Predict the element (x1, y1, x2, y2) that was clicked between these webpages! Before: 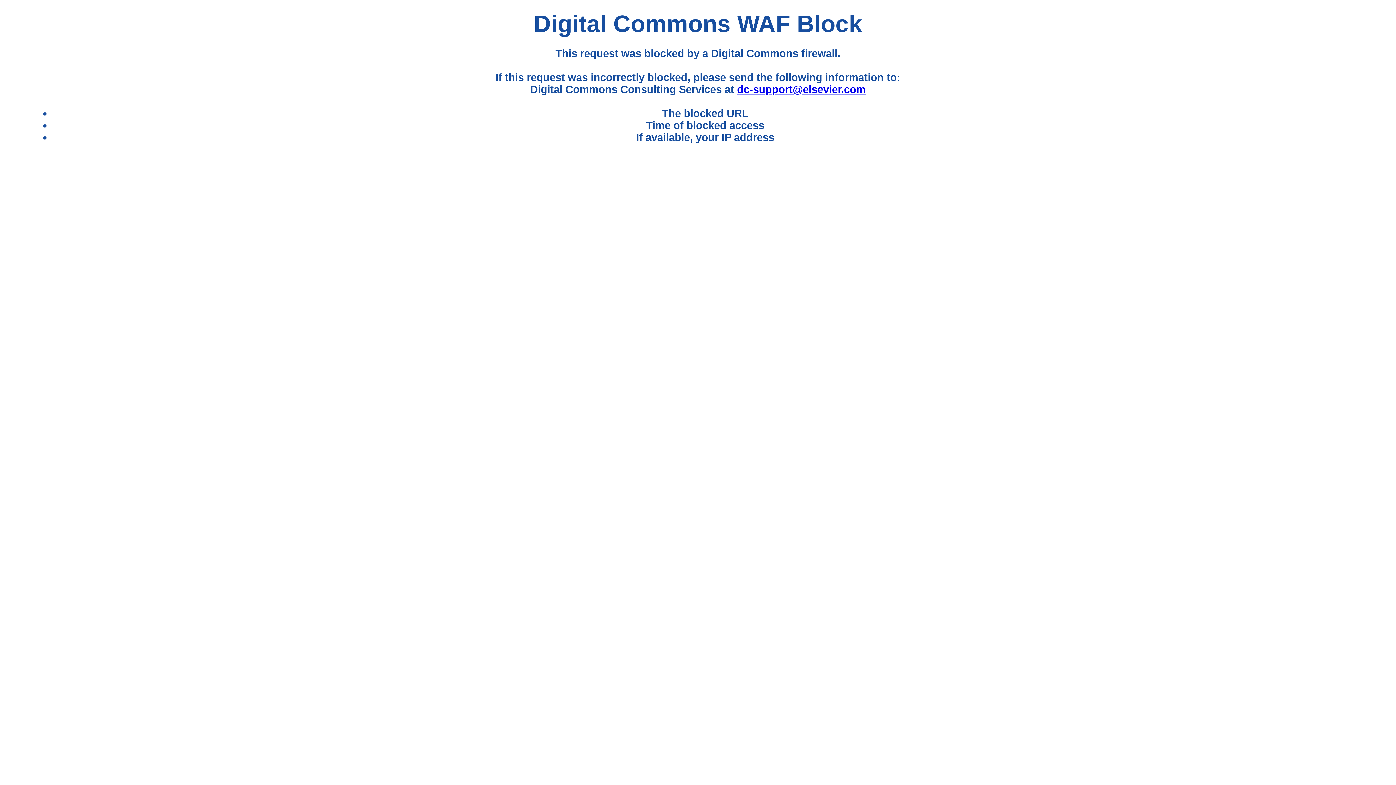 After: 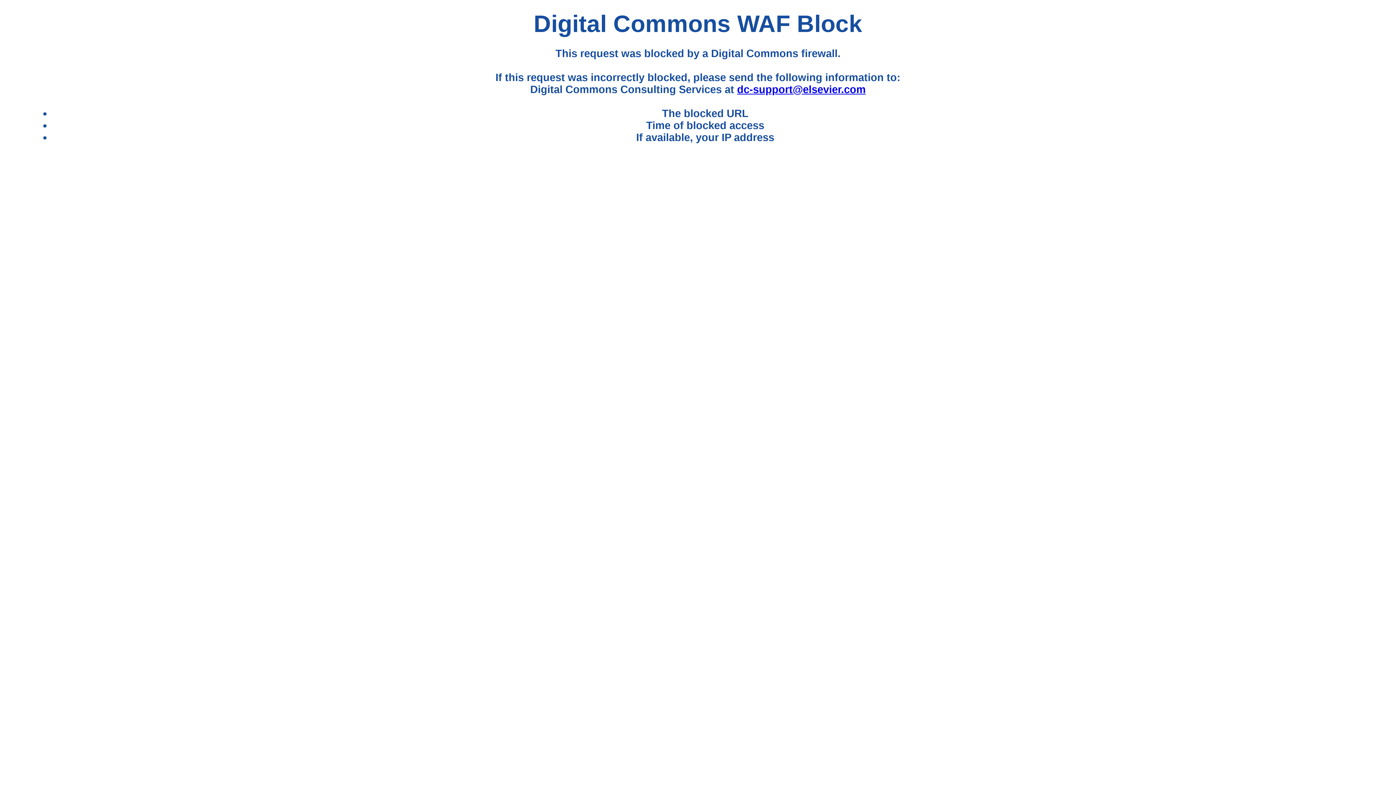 Action: label: dc-support@elsevier.com bbox: (737, 83, 865, 95)